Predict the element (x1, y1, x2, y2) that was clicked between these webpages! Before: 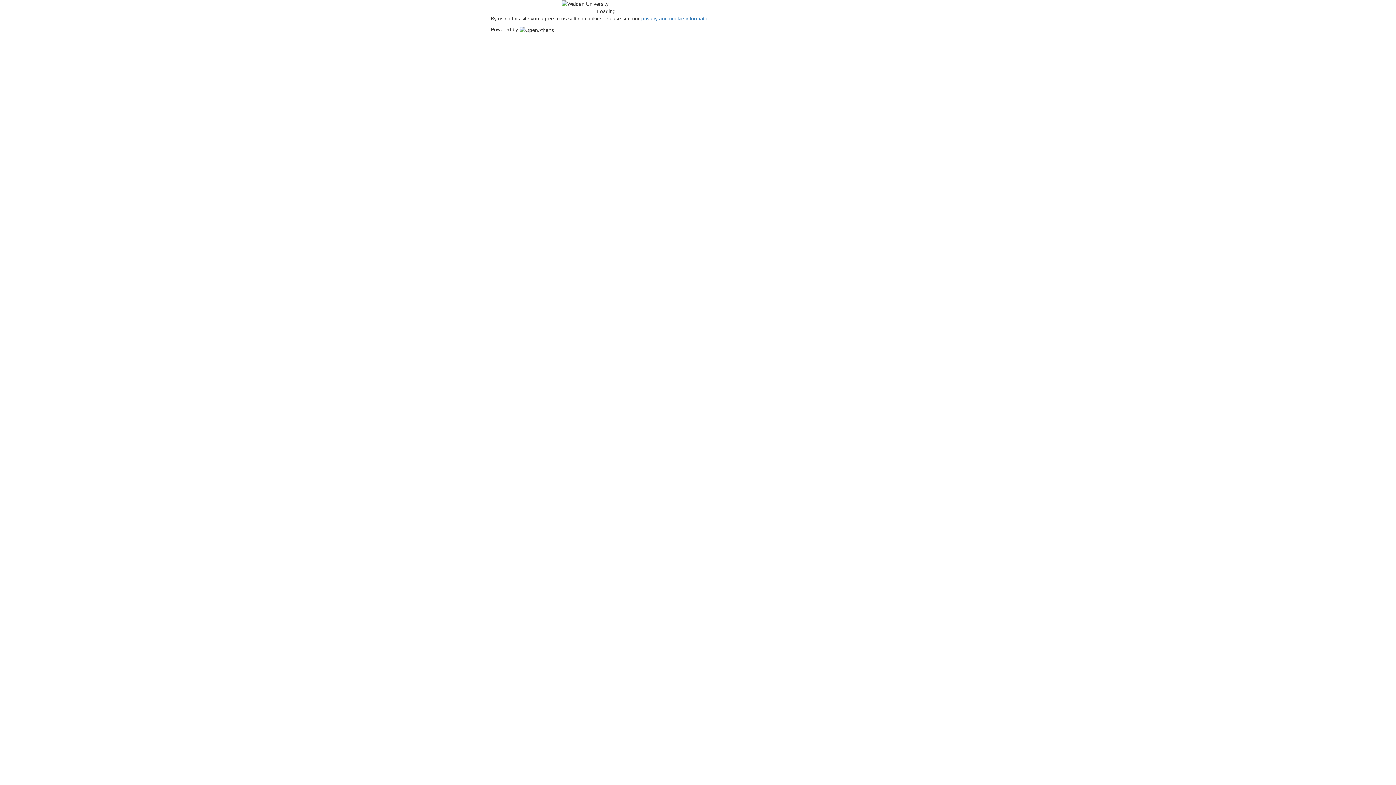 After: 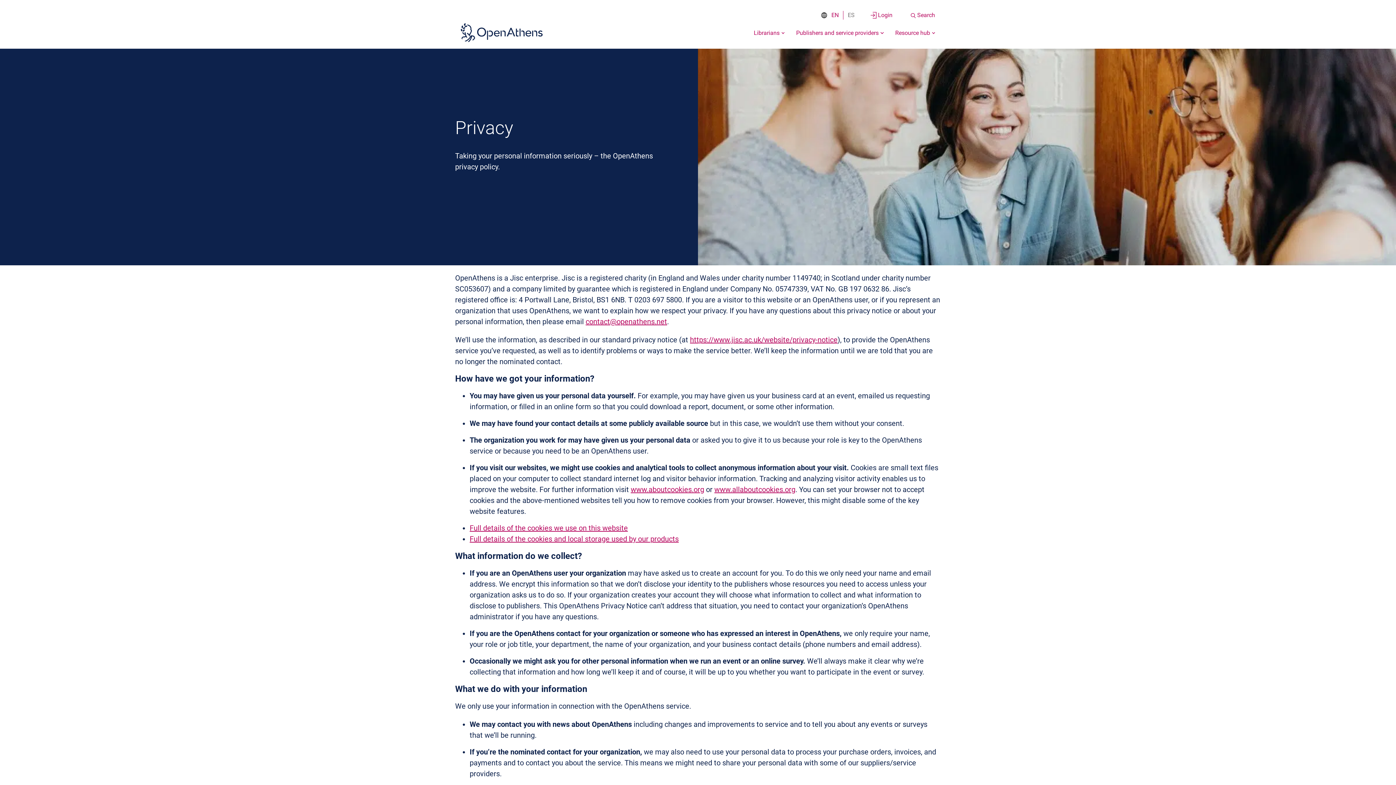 Action: label: privacy and cookie information bbox: (641, 15, 711, 21)